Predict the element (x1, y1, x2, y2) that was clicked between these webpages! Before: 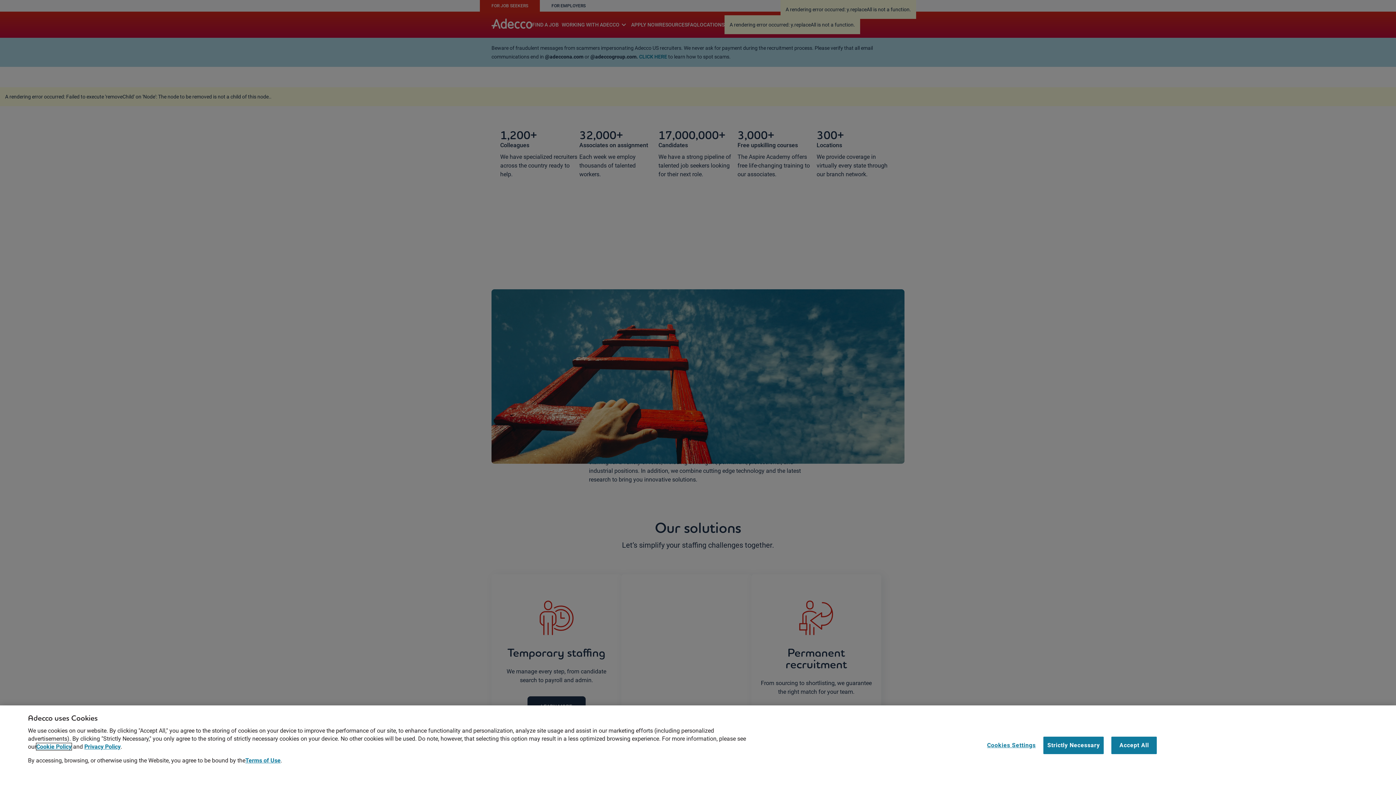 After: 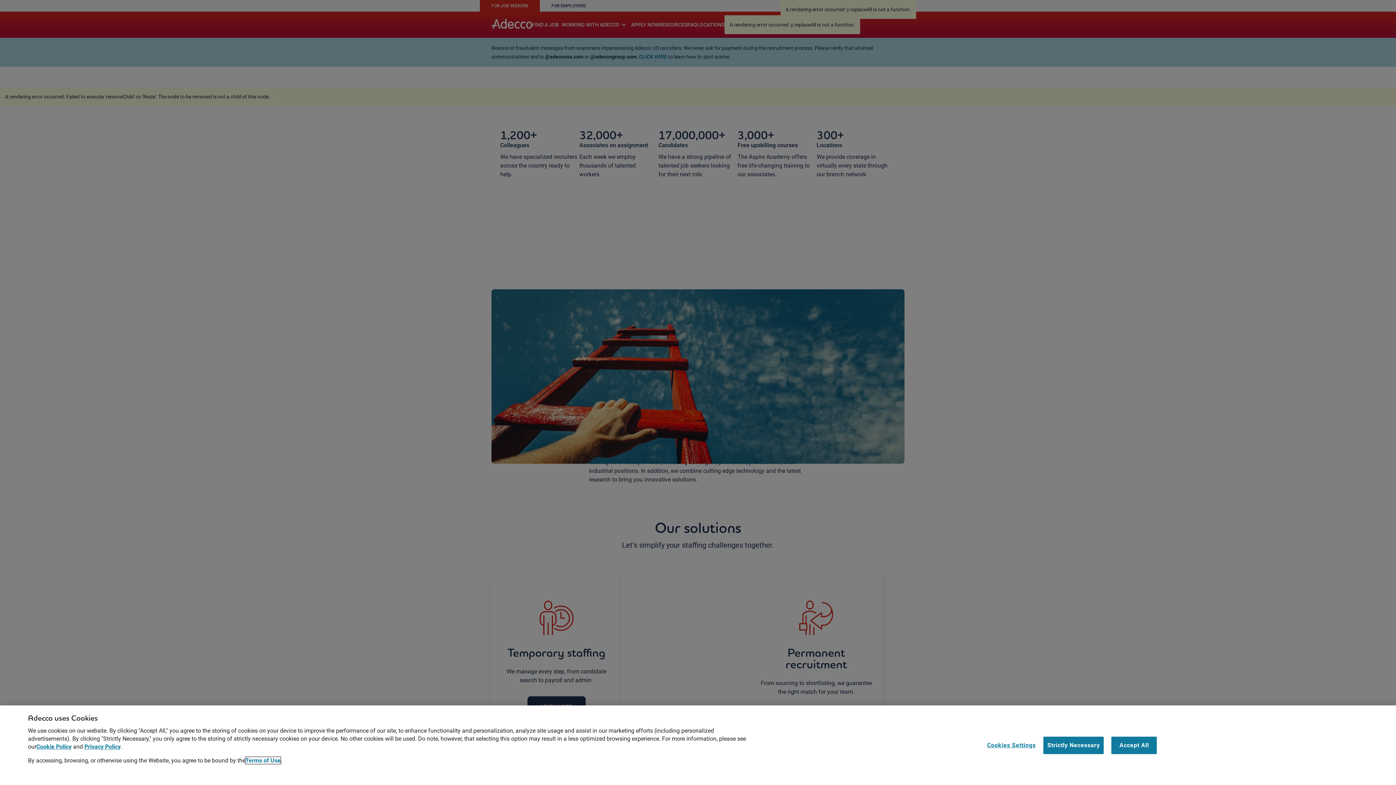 Action: label: Terms of Use bbox: (245, 757, 280, 764)